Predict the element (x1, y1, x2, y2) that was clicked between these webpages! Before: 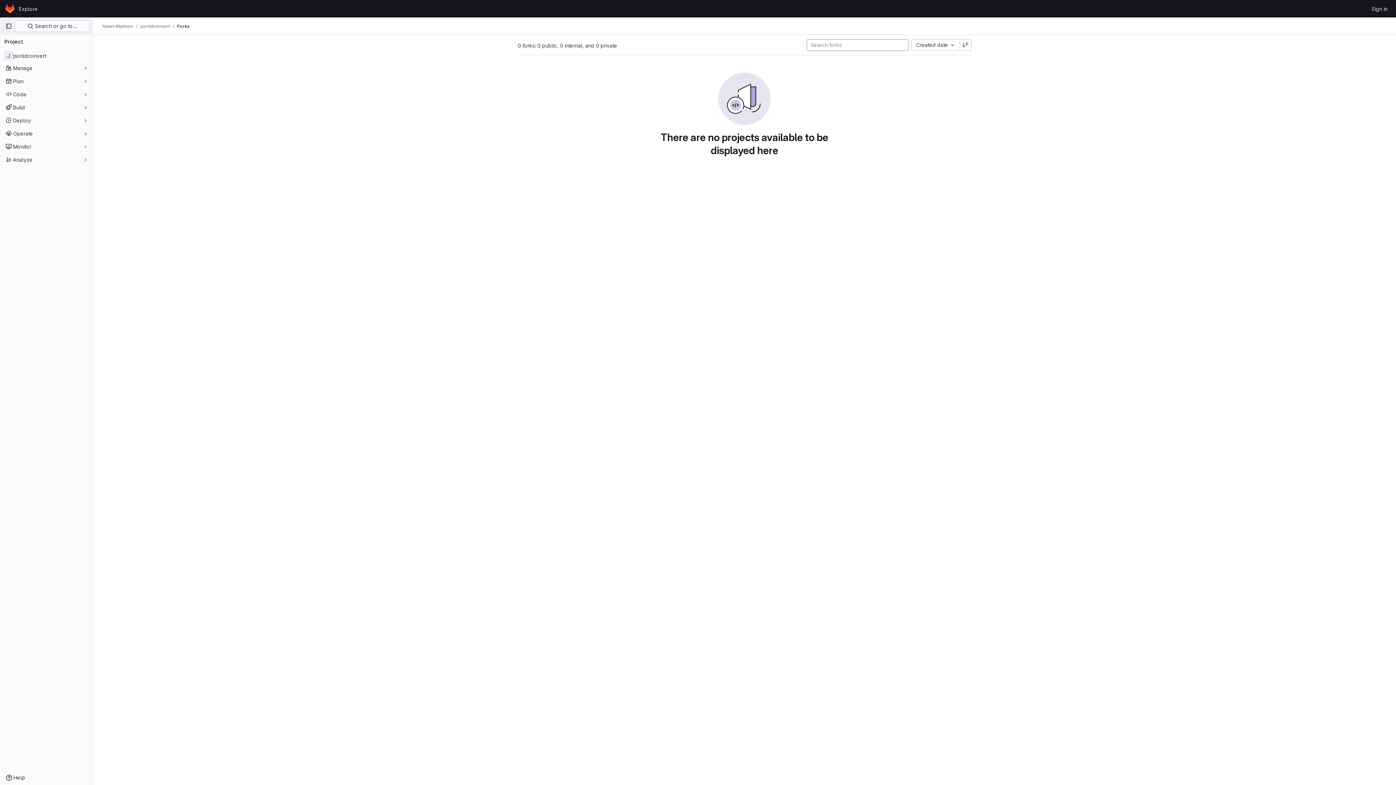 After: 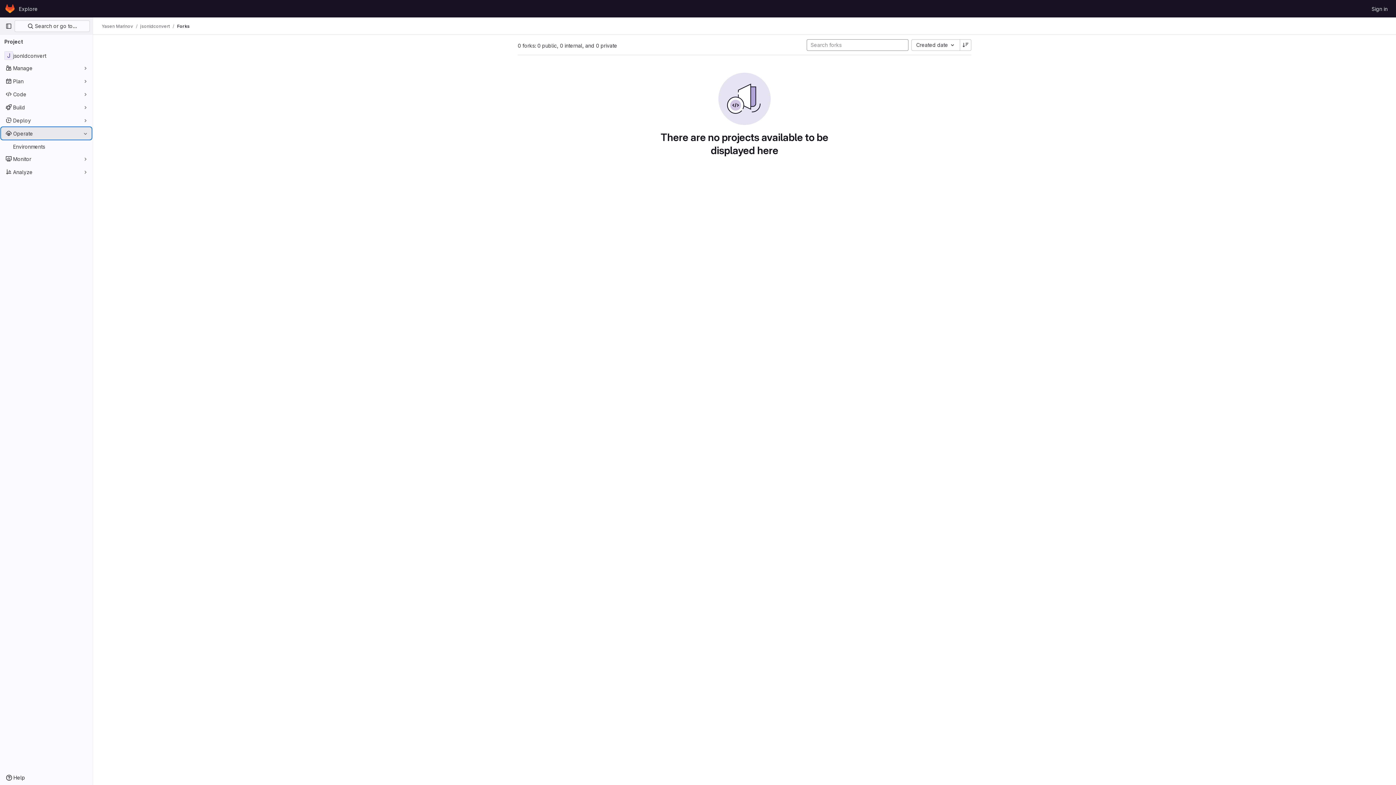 Action: label: Operate bbox: (1, 127, 91, 139)